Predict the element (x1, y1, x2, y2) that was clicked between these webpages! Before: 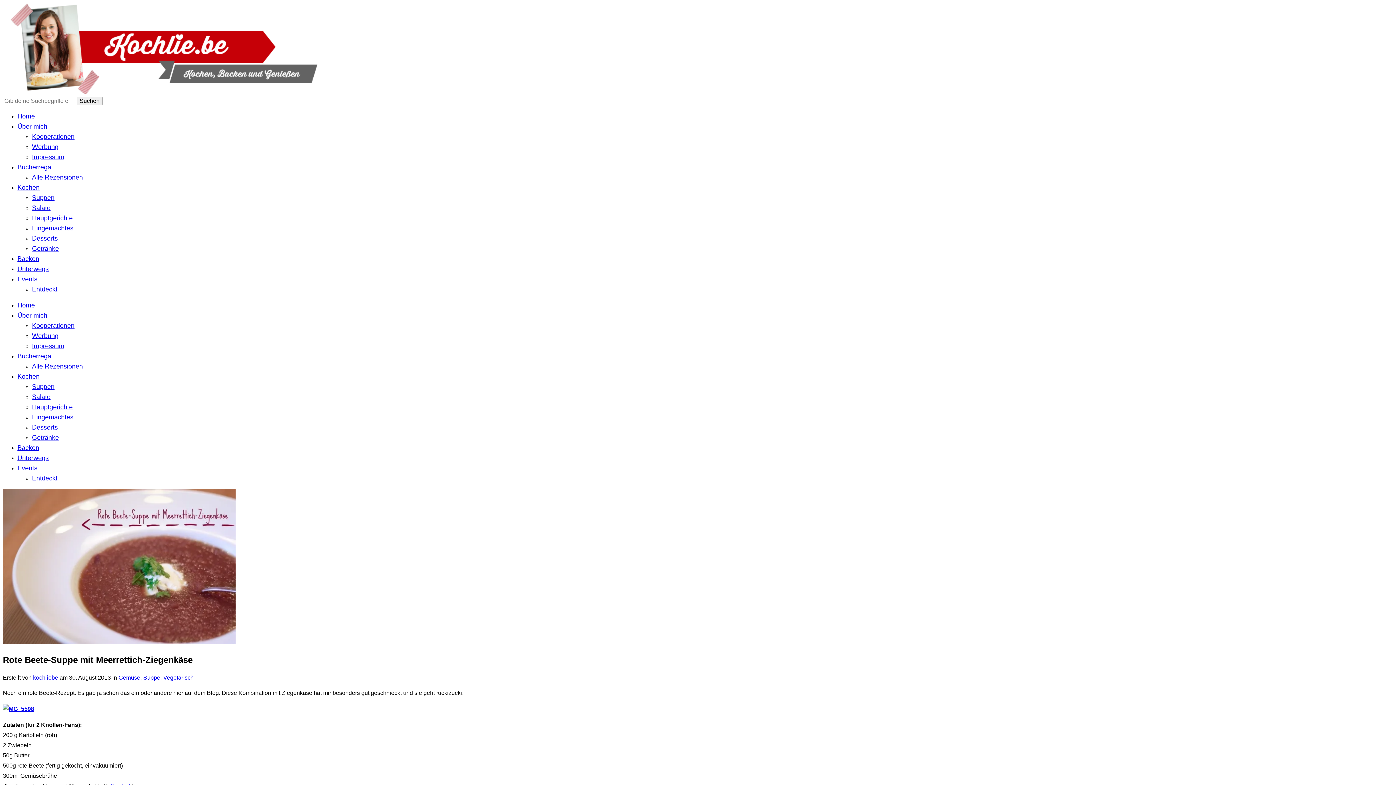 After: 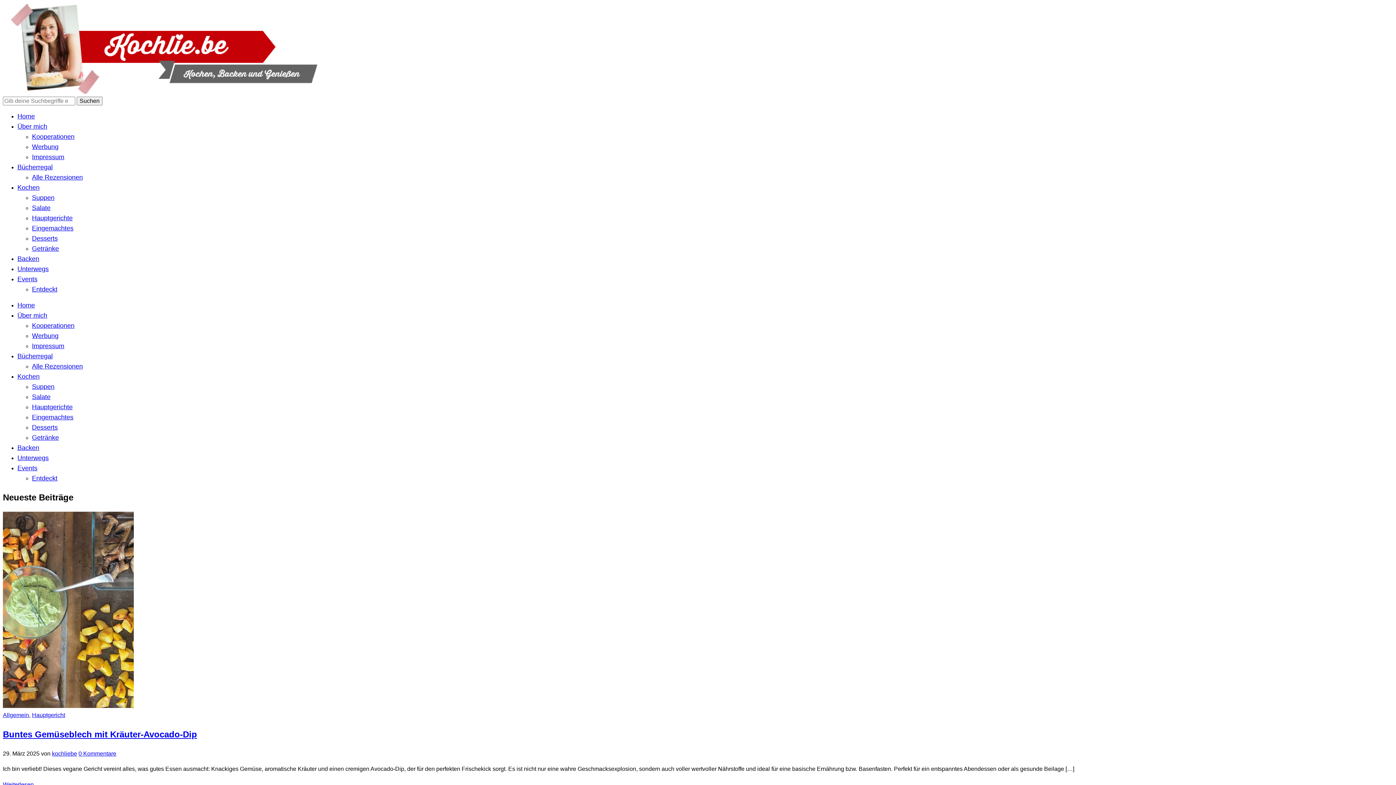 Action: bbox: (2, 88, 324, 94)